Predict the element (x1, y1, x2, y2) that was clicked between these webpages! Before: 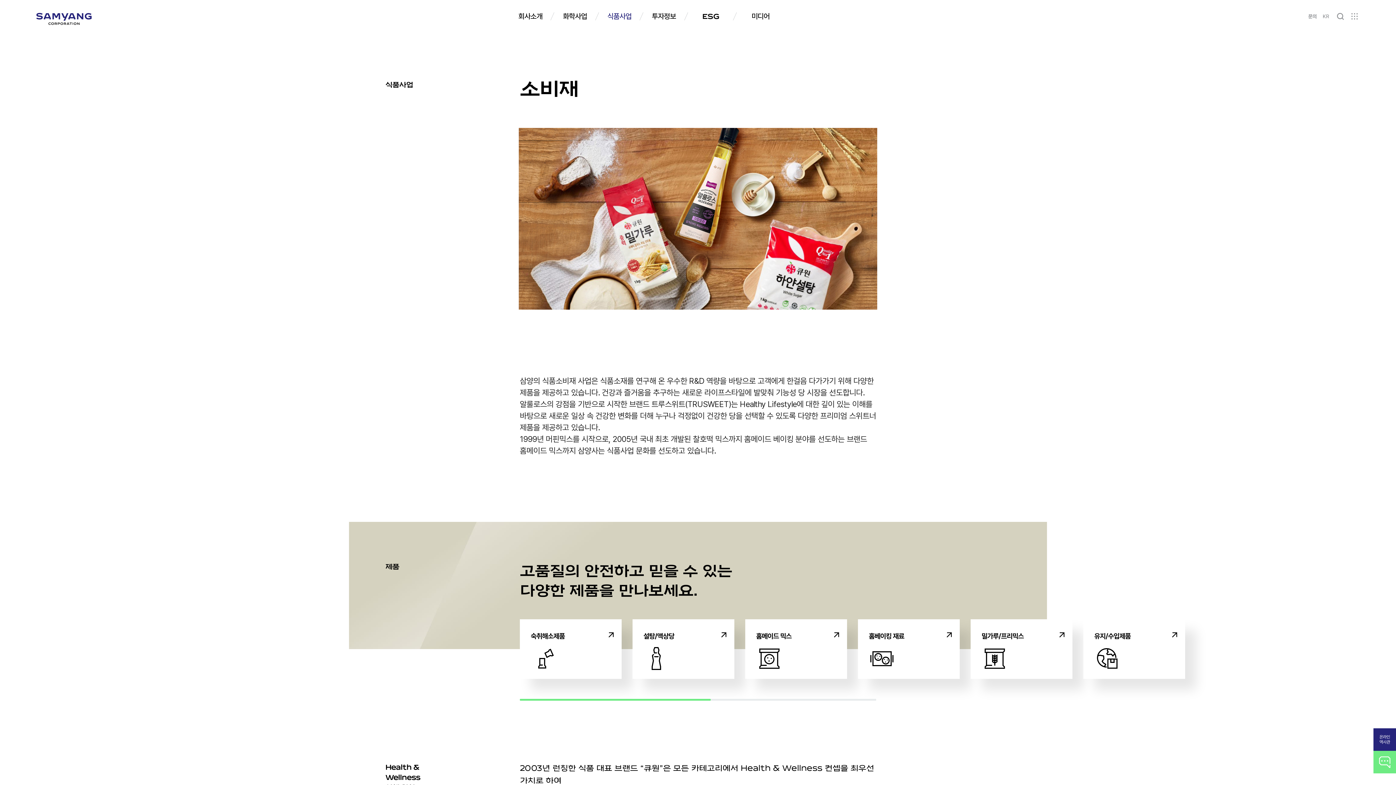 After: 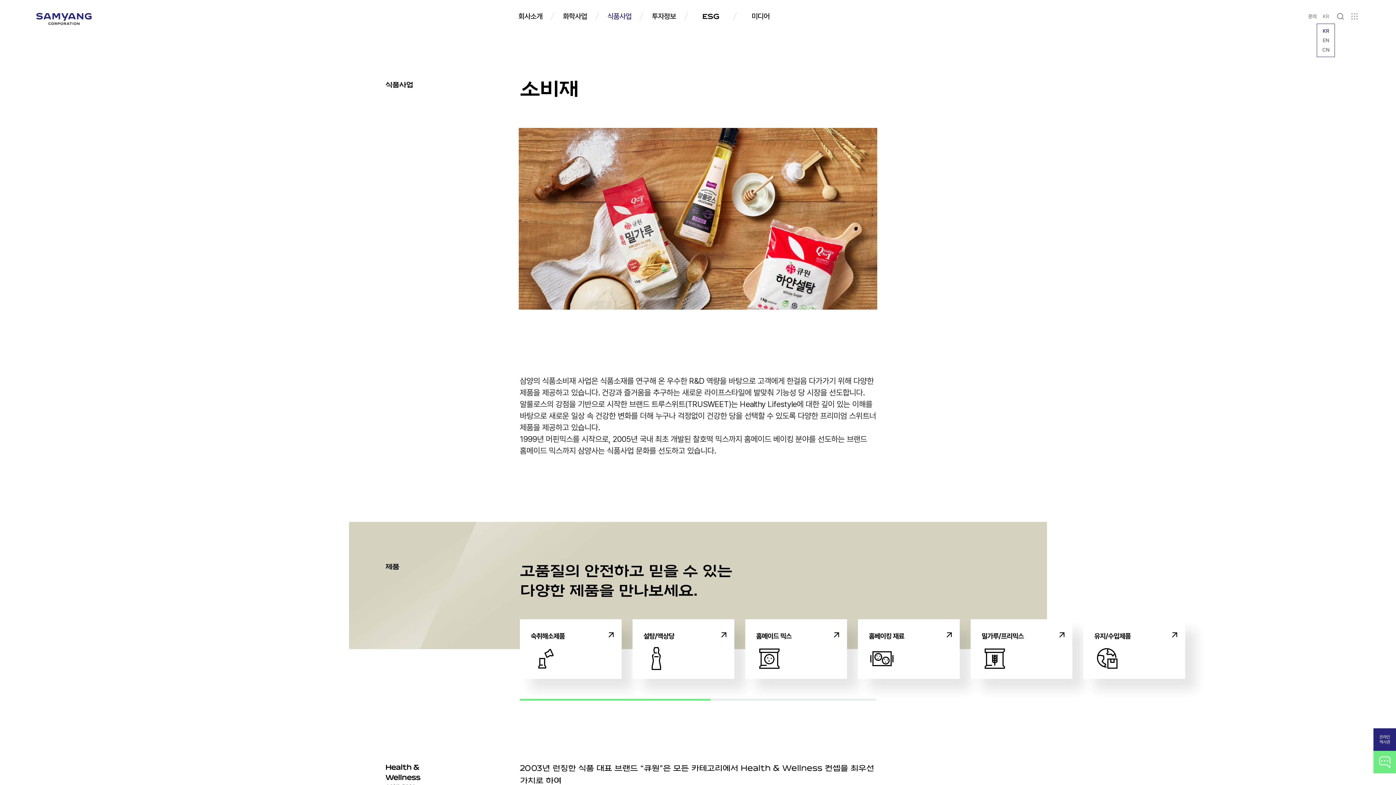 Action: bbox: (1317, 8, 1335, 23) label: KR